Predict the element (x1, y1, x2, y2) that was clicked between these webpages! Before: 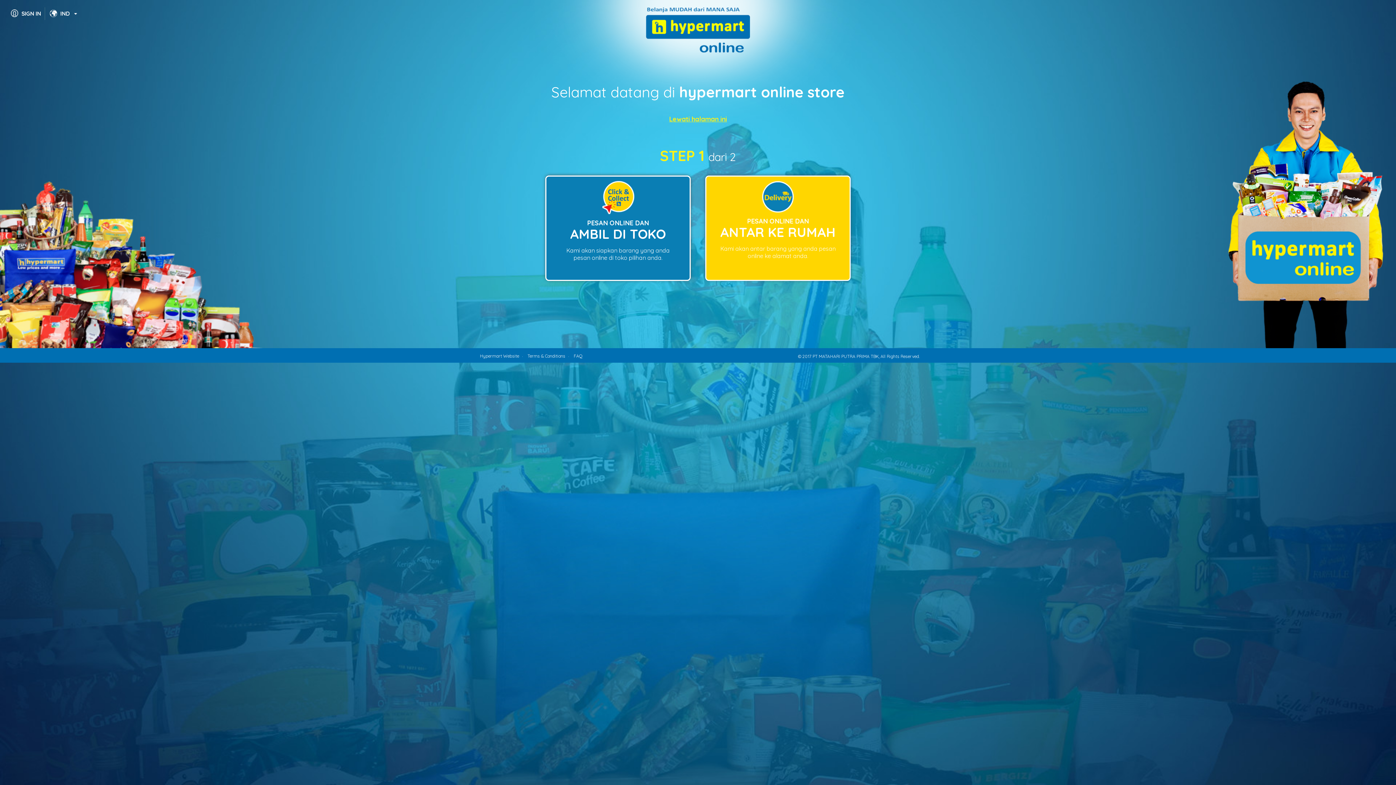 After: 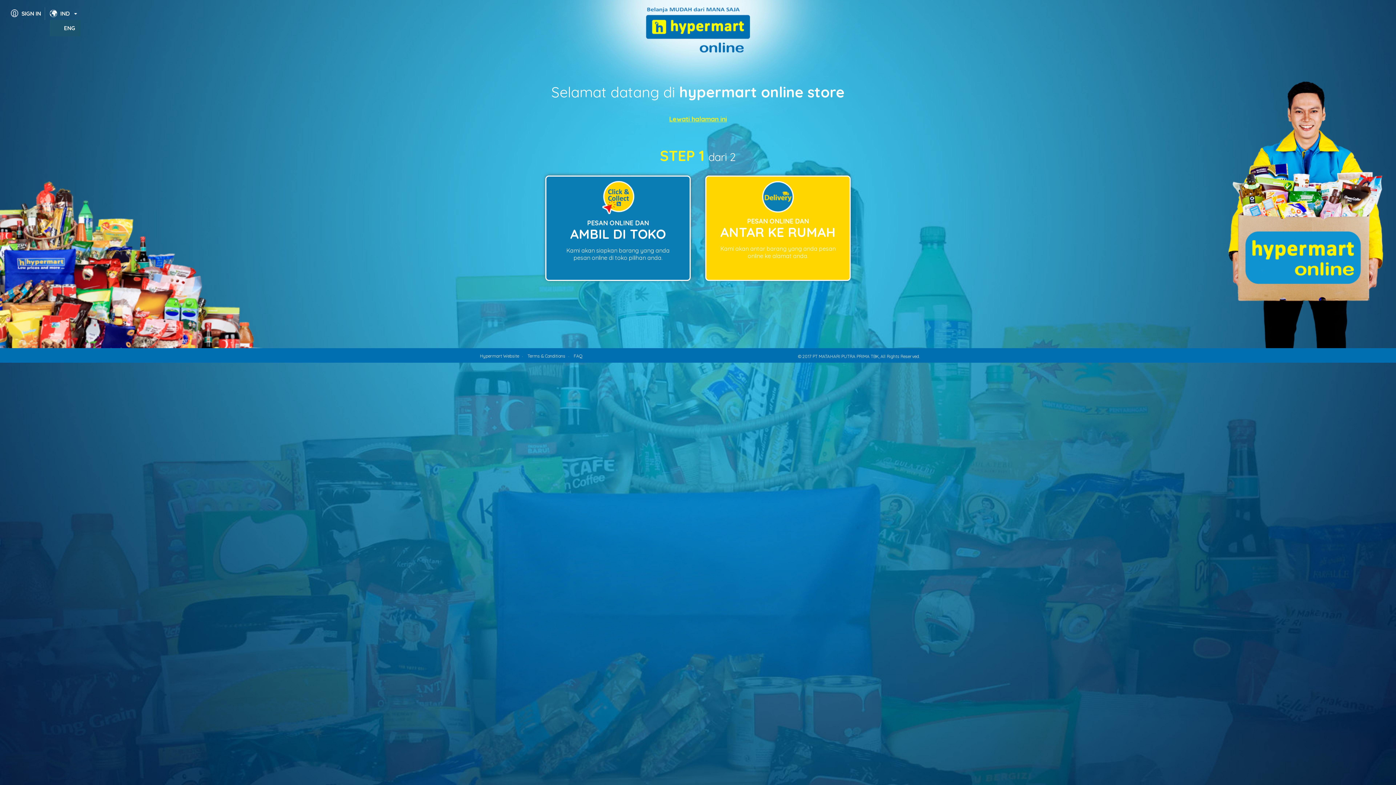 Action: label: IND bbox: (49, 7, 77, 20)